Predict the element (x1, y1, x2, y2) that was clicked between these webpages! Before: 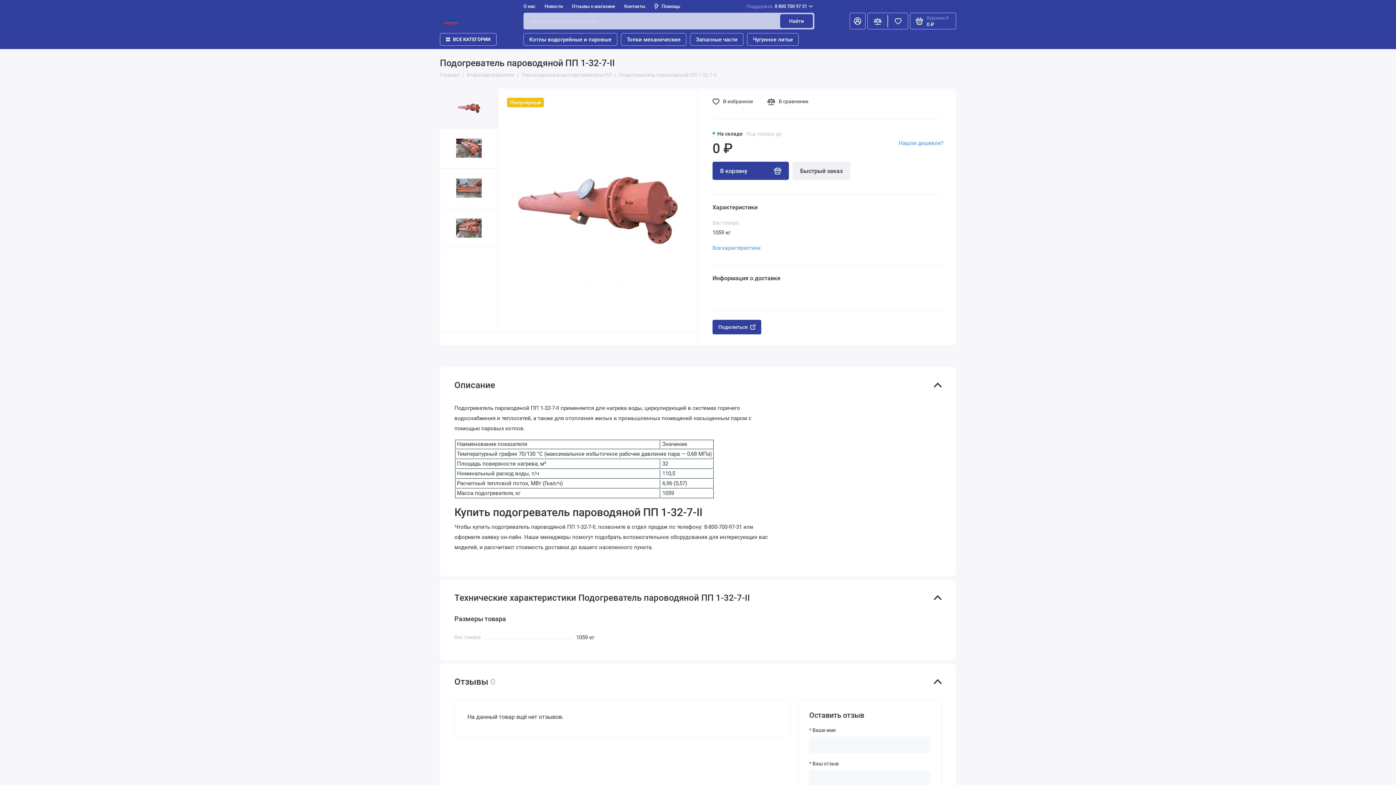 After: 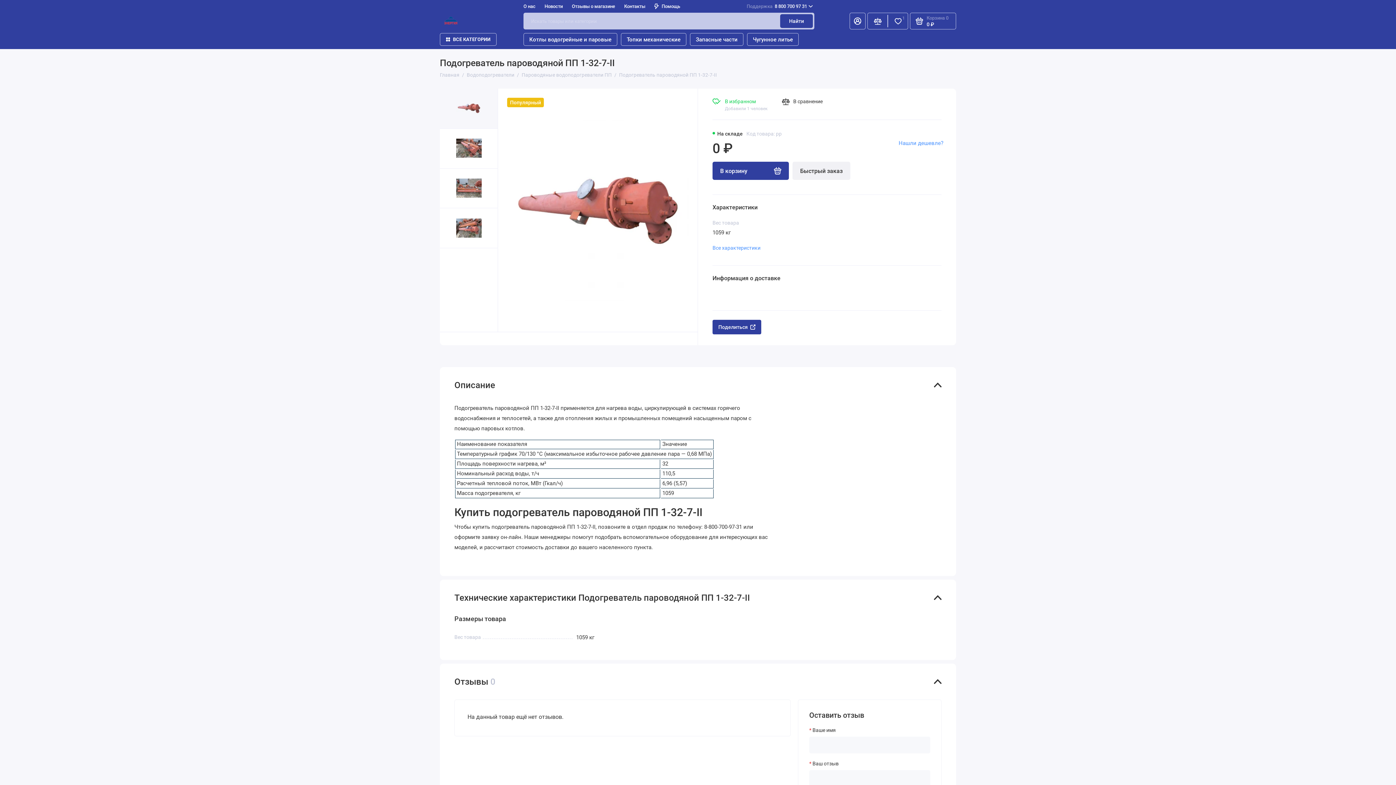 Action: bbox: (712, 97, 753, 112) label: В избранное

